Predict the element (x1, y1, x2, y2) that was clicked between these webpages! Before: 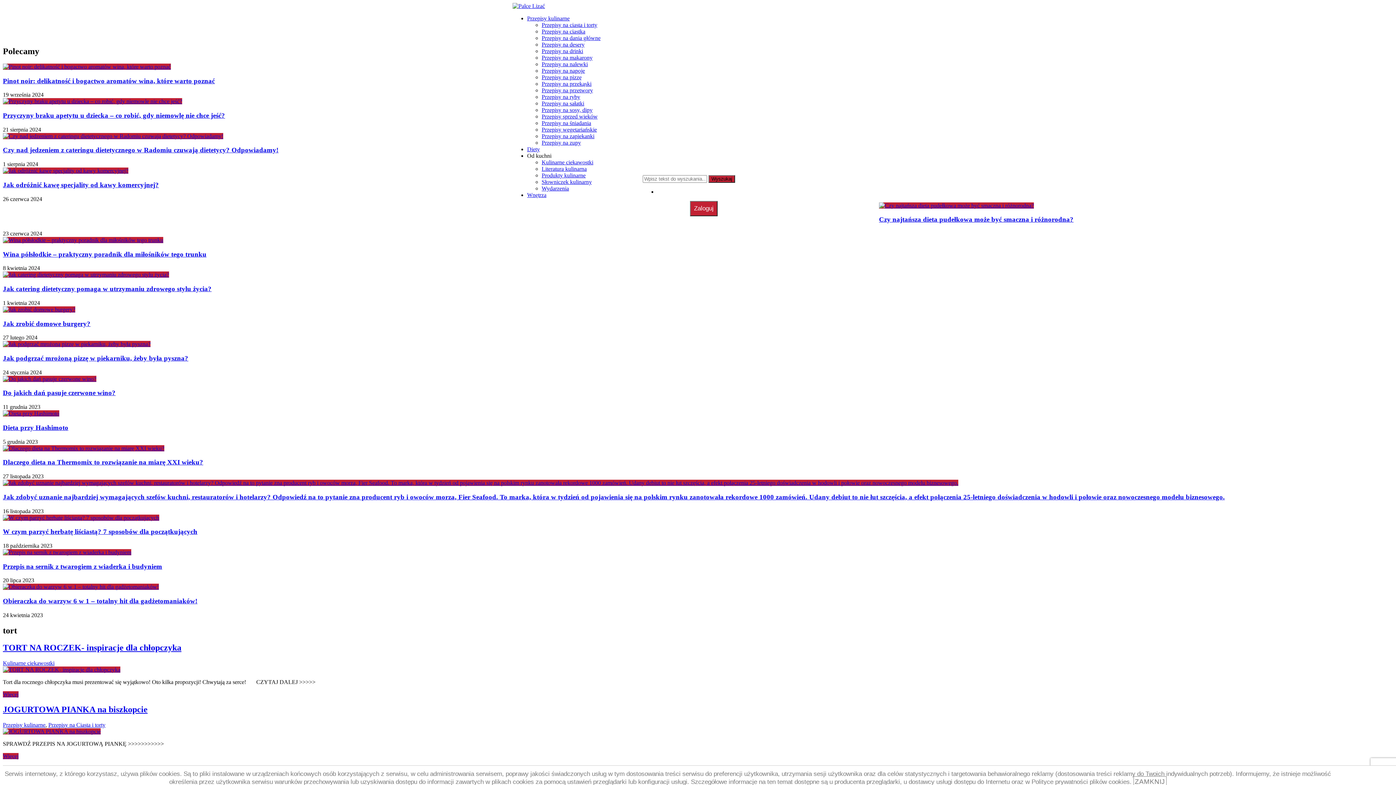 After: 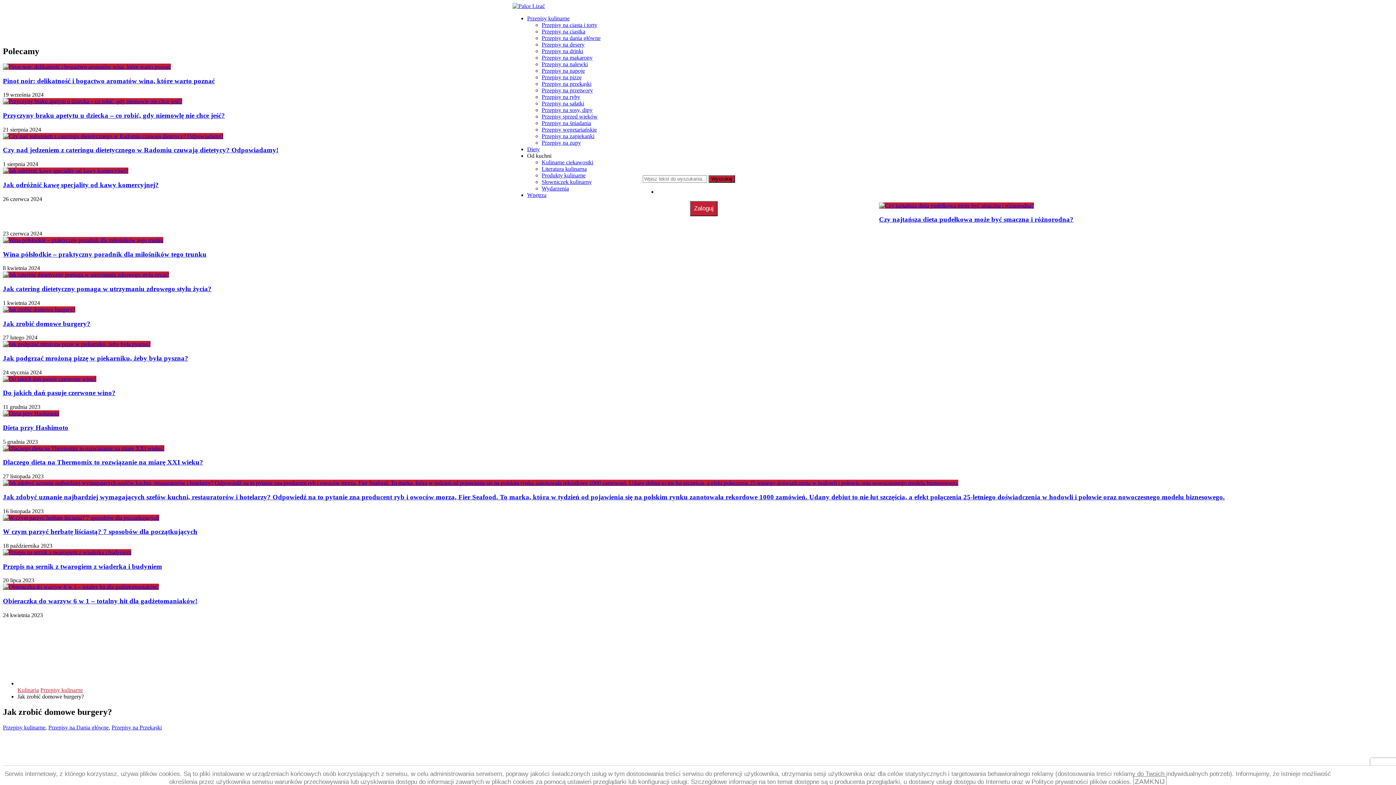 Action: bbox: (2, 319, 90, 327) label: Jak zrobić domowe burgery?